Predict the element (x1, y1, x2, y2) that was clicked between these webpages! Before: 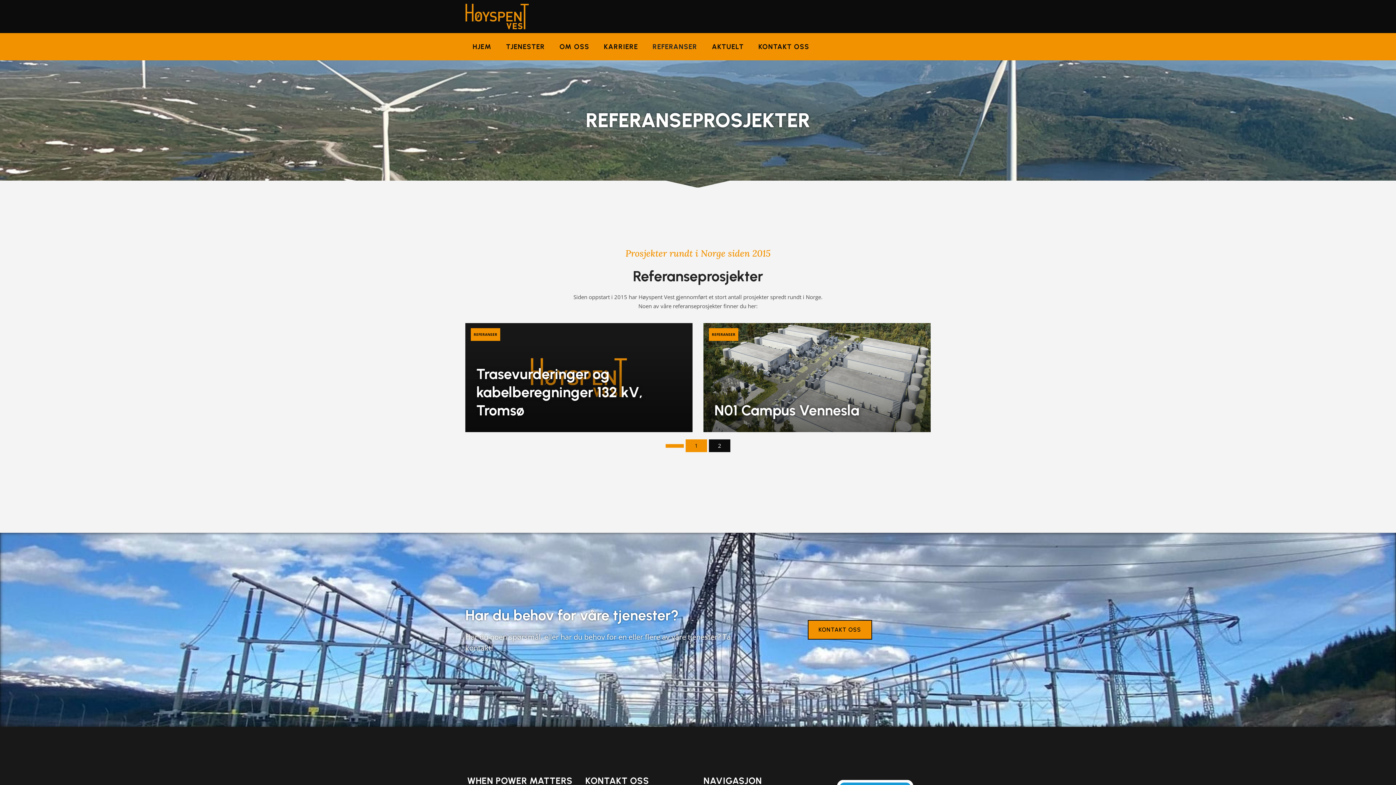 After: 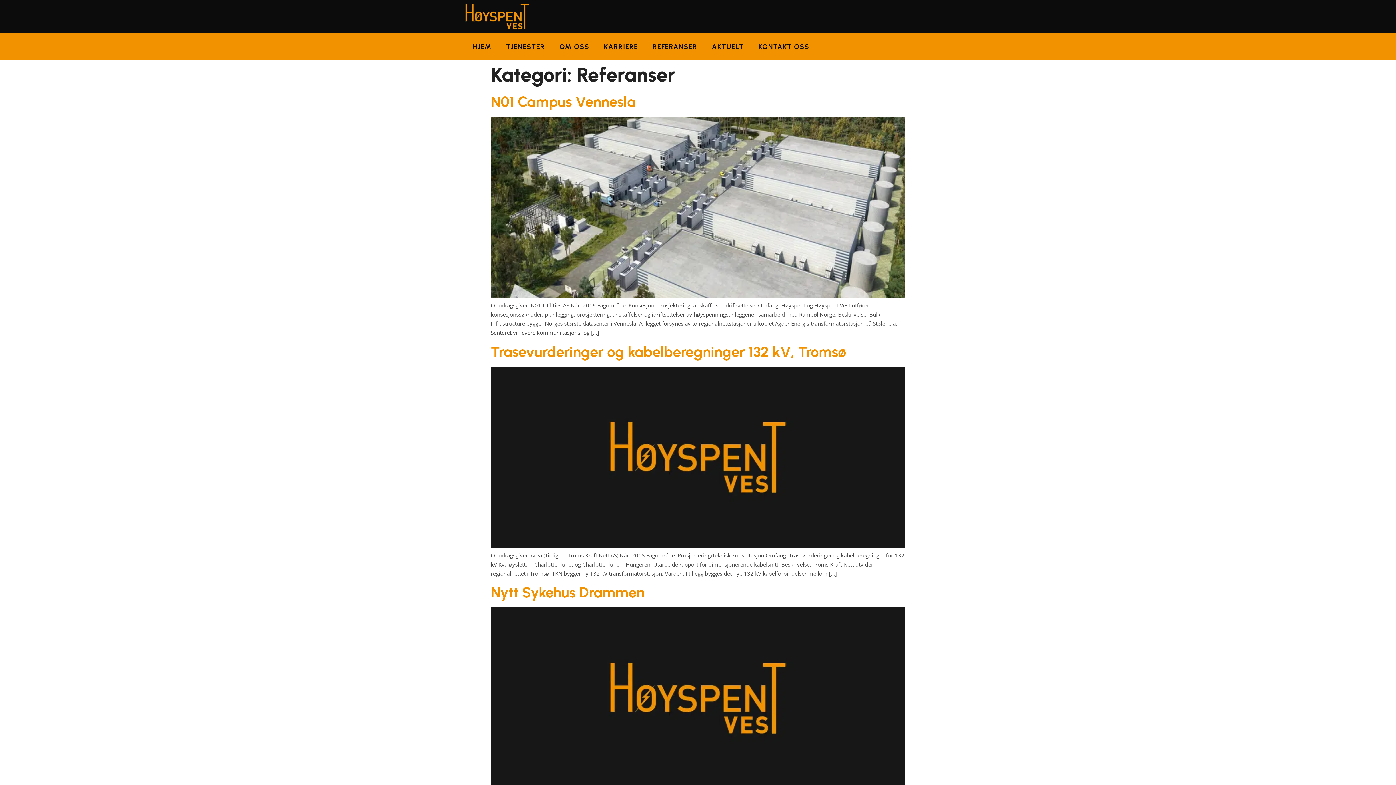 Action: label: REFERANSER bbox: (470, 328, 500, 341)